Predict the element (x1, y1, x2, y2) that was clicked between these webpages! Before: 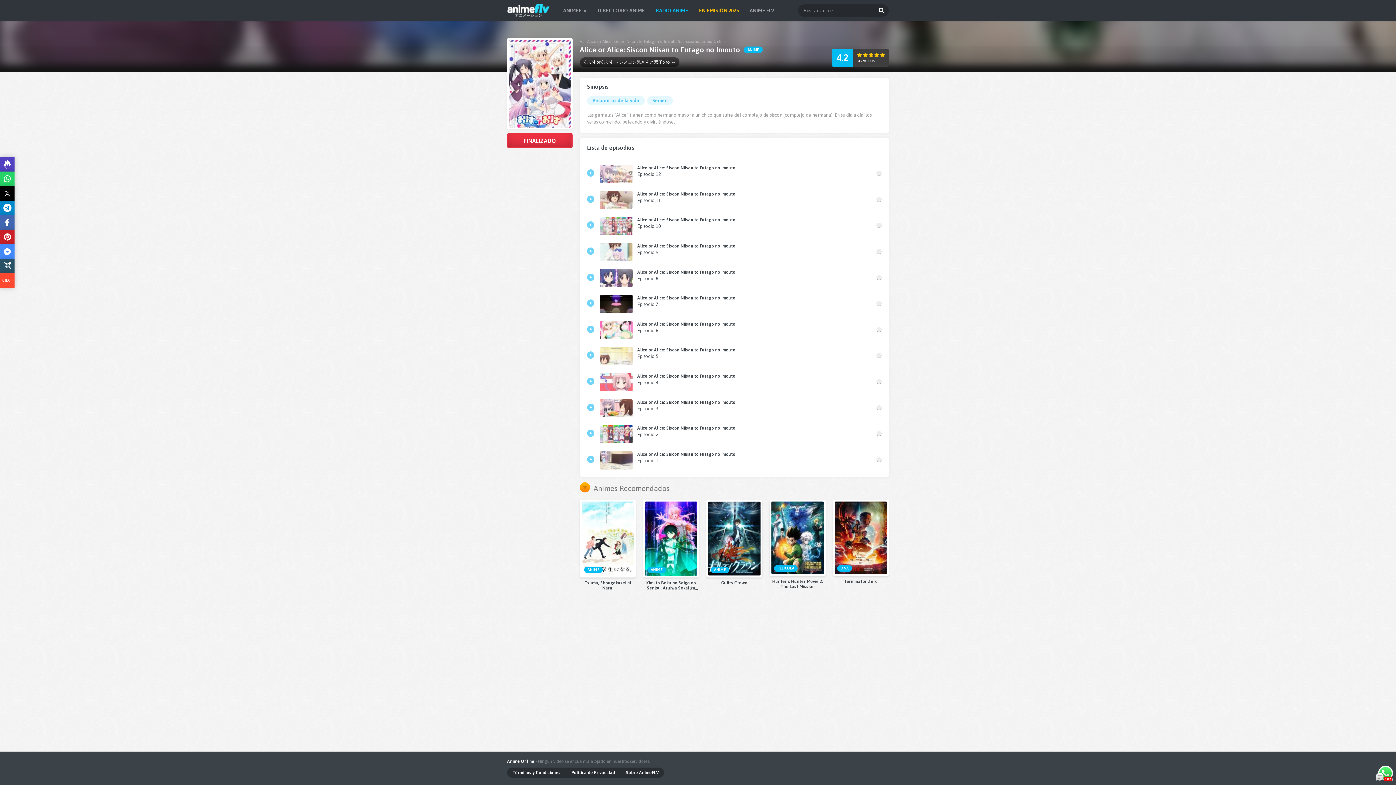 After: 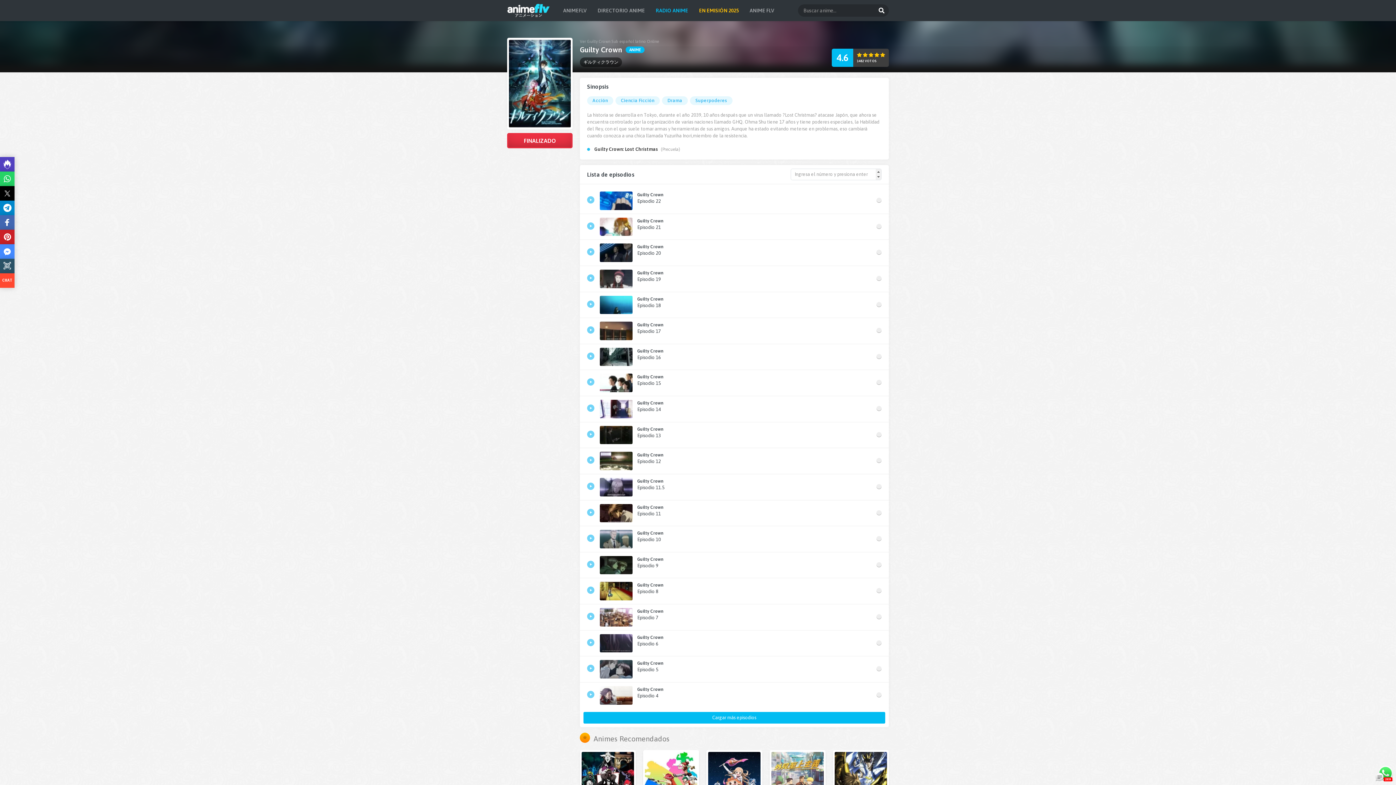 Action: label: ANIME bbox: (708, 501, 760, 576)